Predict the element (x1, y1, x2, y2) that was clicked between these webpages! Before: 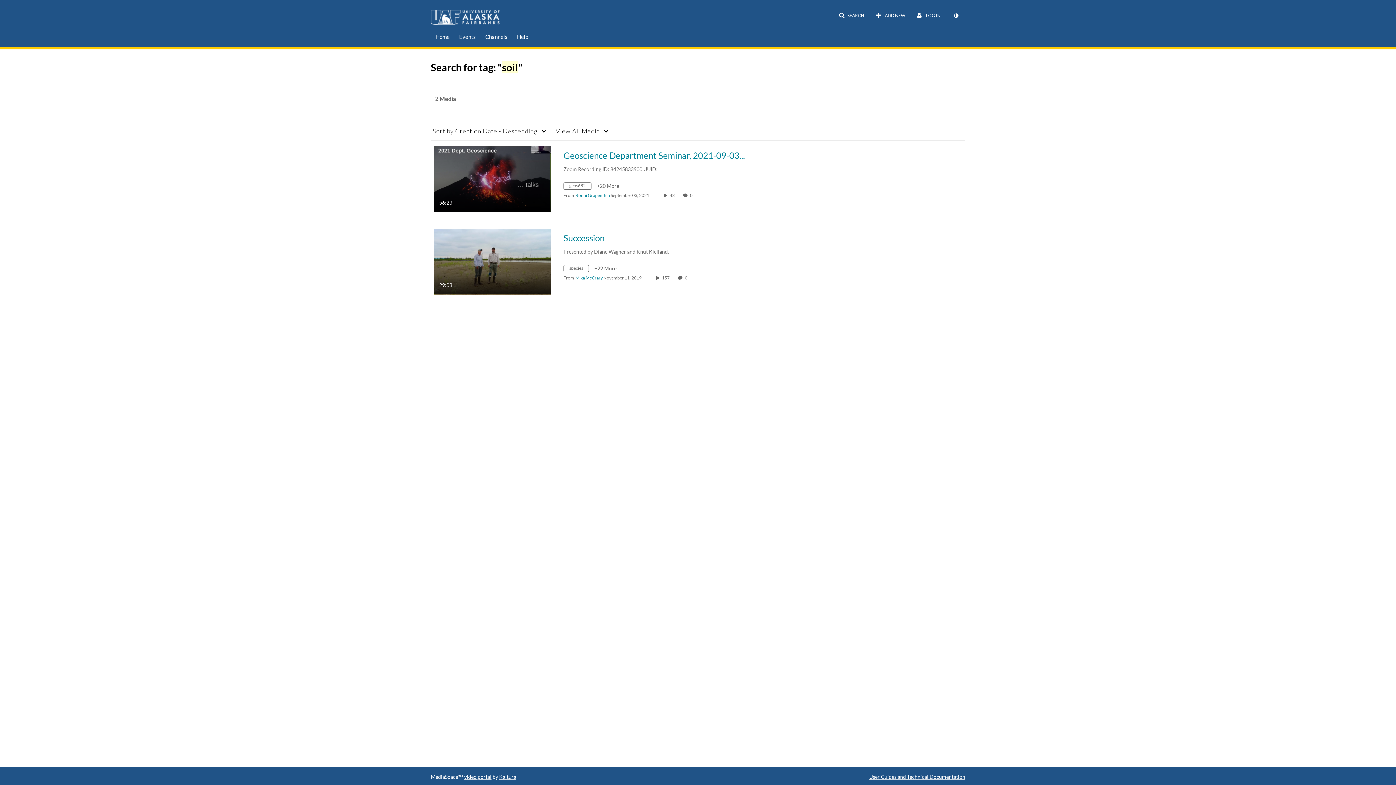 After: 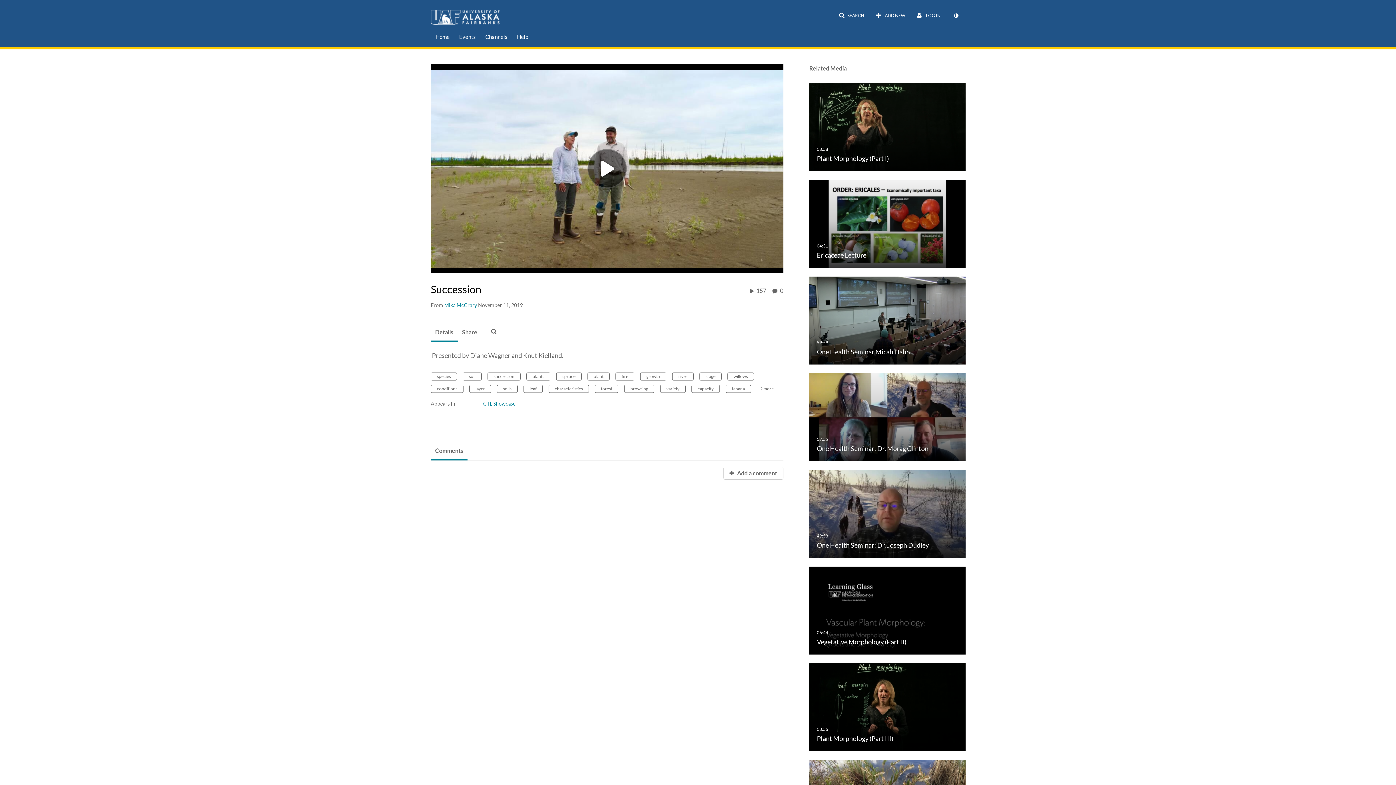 Action: label: Succession bbox: (563, 233, 604, 243)